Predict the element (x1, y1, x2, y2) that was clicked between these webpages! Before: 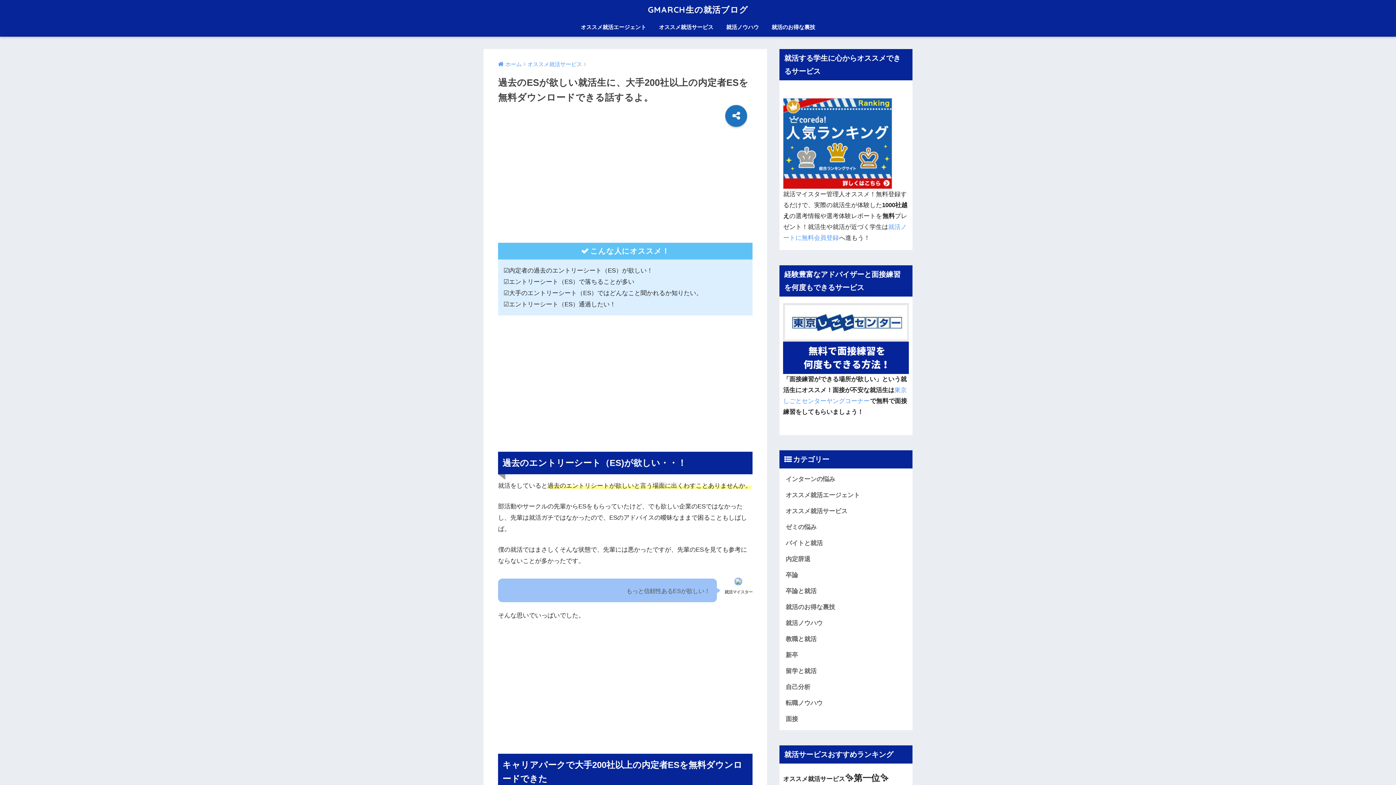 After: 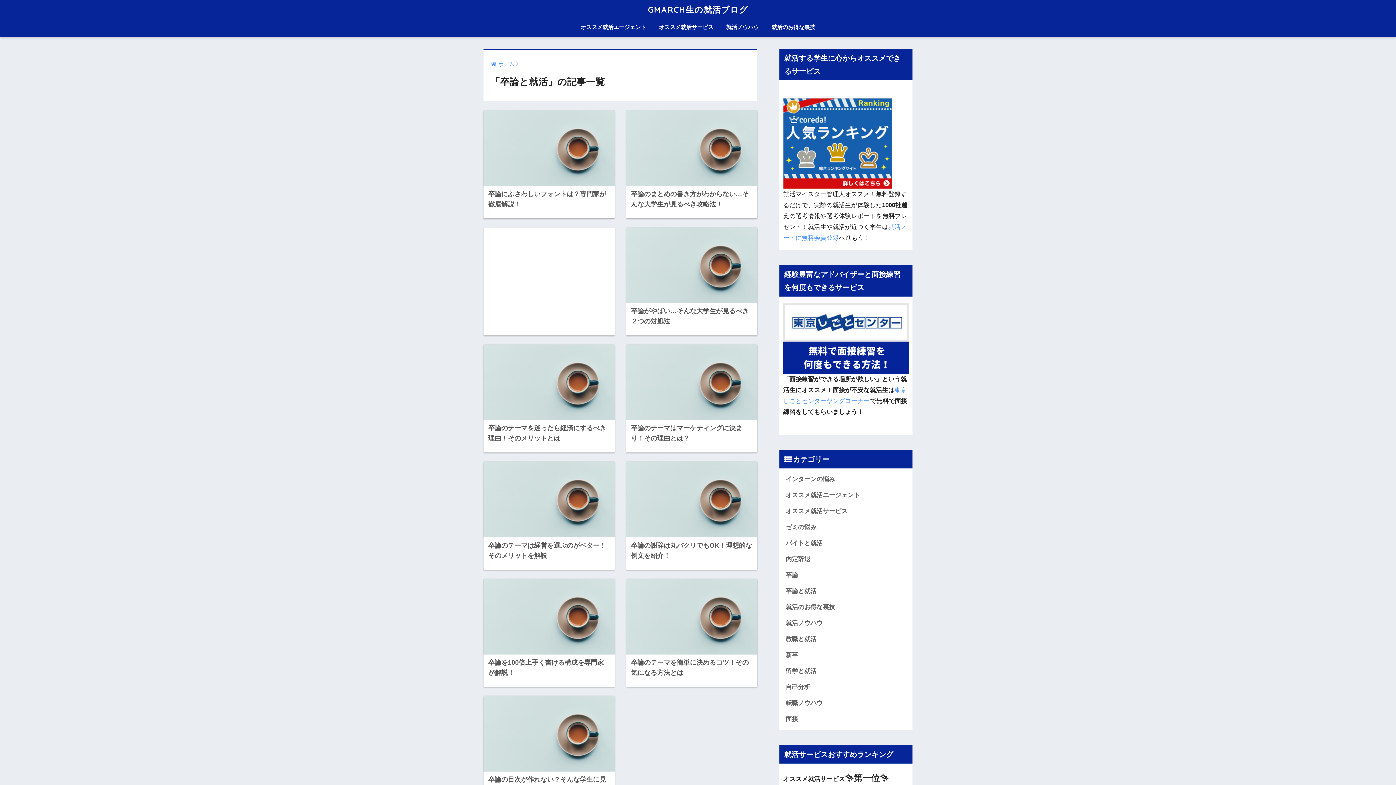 Action: label: 卒論と就活 bbox: (783, 583, 909, 599)